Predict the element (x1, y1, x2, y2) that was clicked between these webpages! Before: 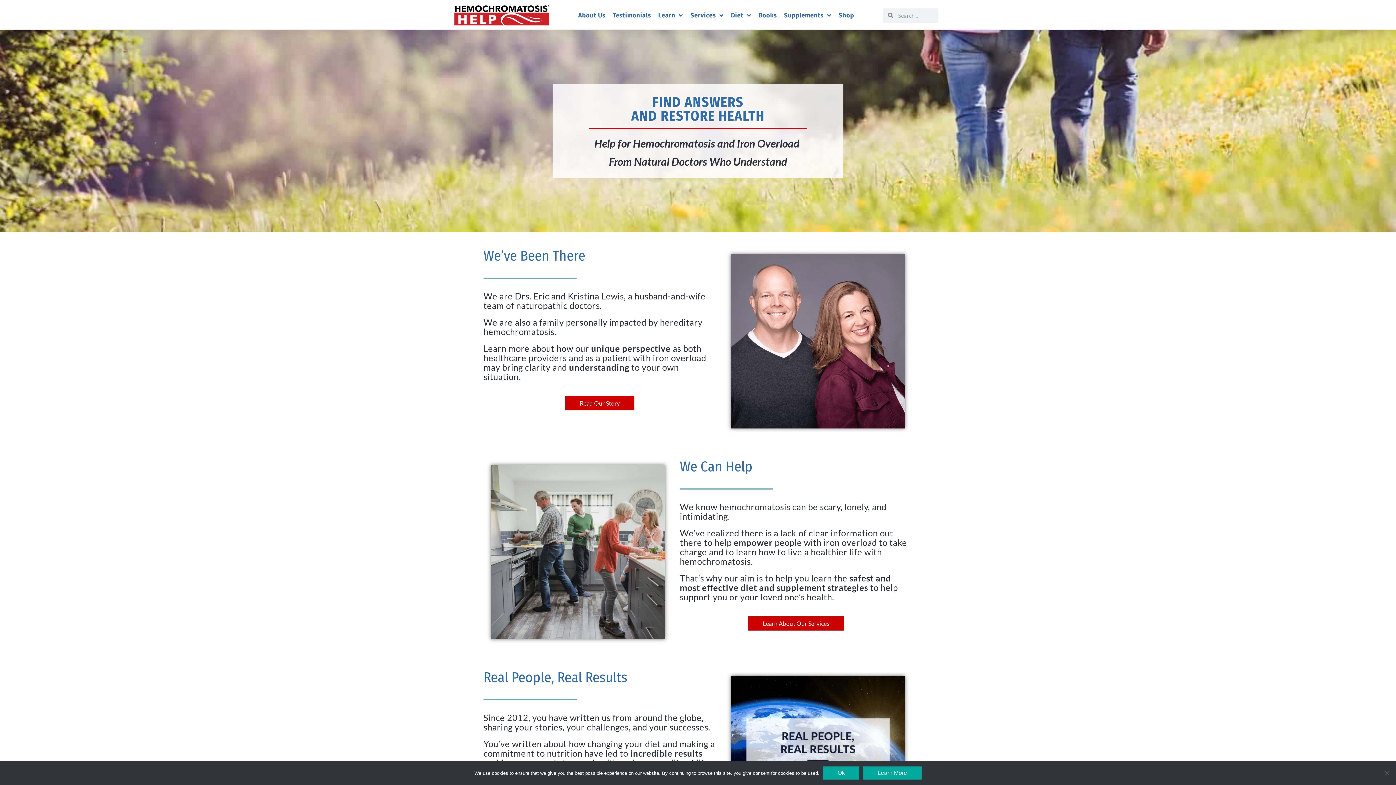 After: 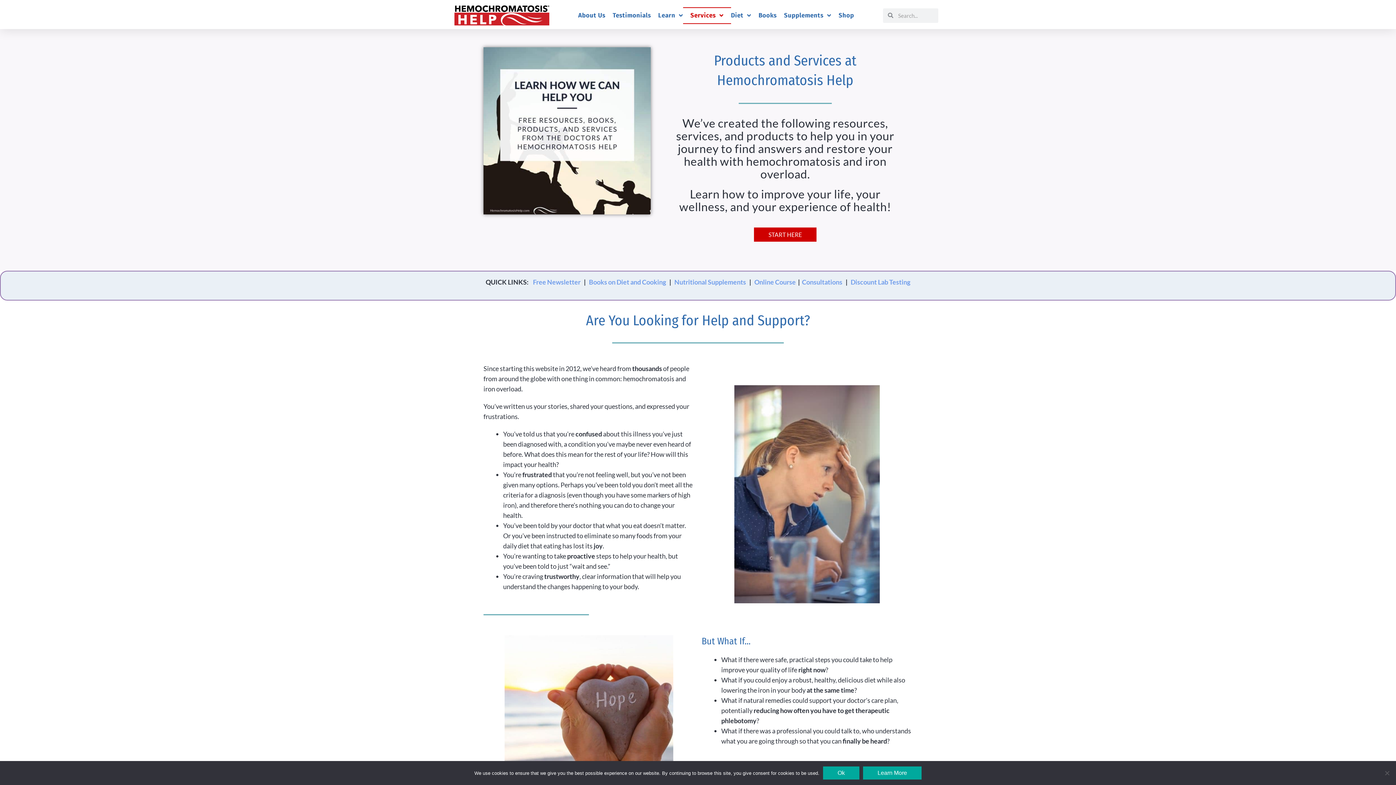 Action: bbox: (490, 465, 665, 639)